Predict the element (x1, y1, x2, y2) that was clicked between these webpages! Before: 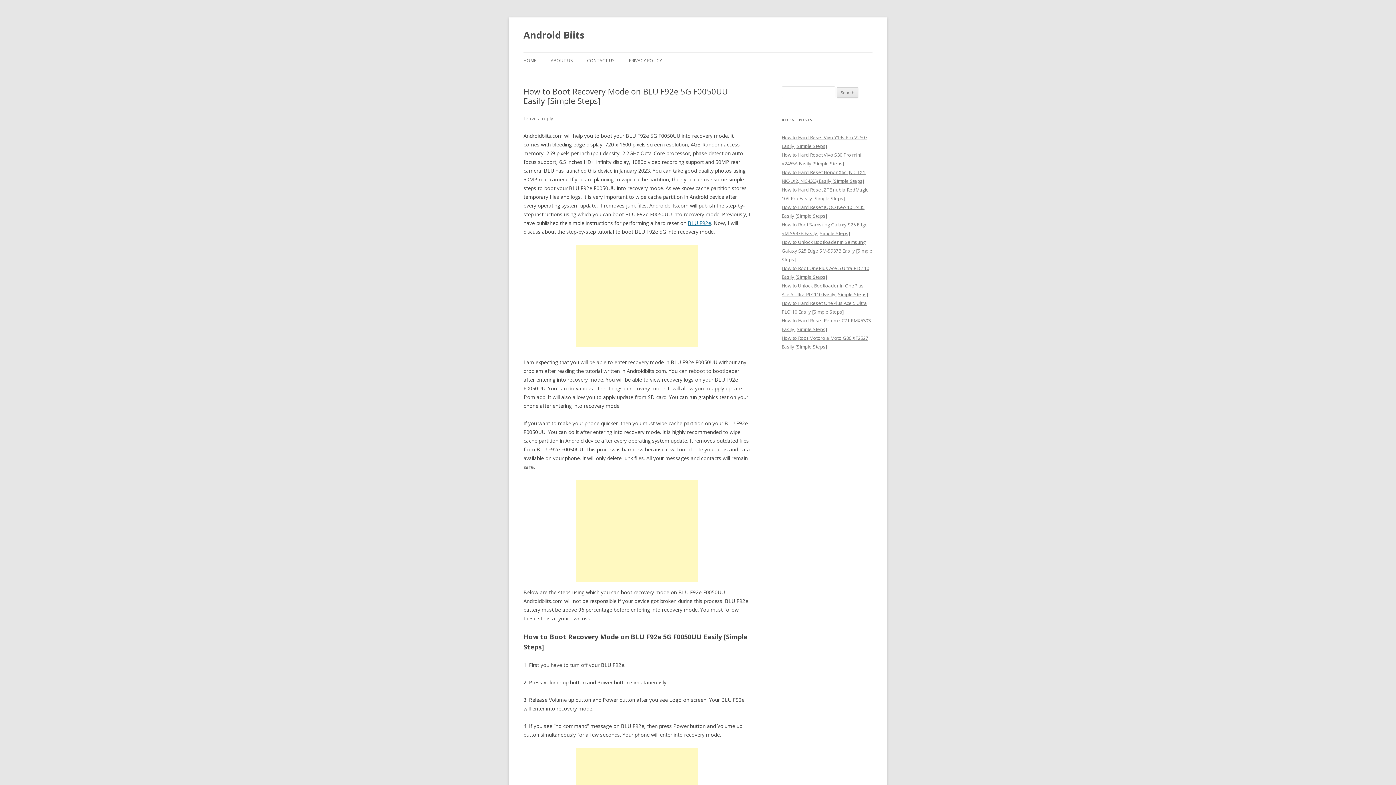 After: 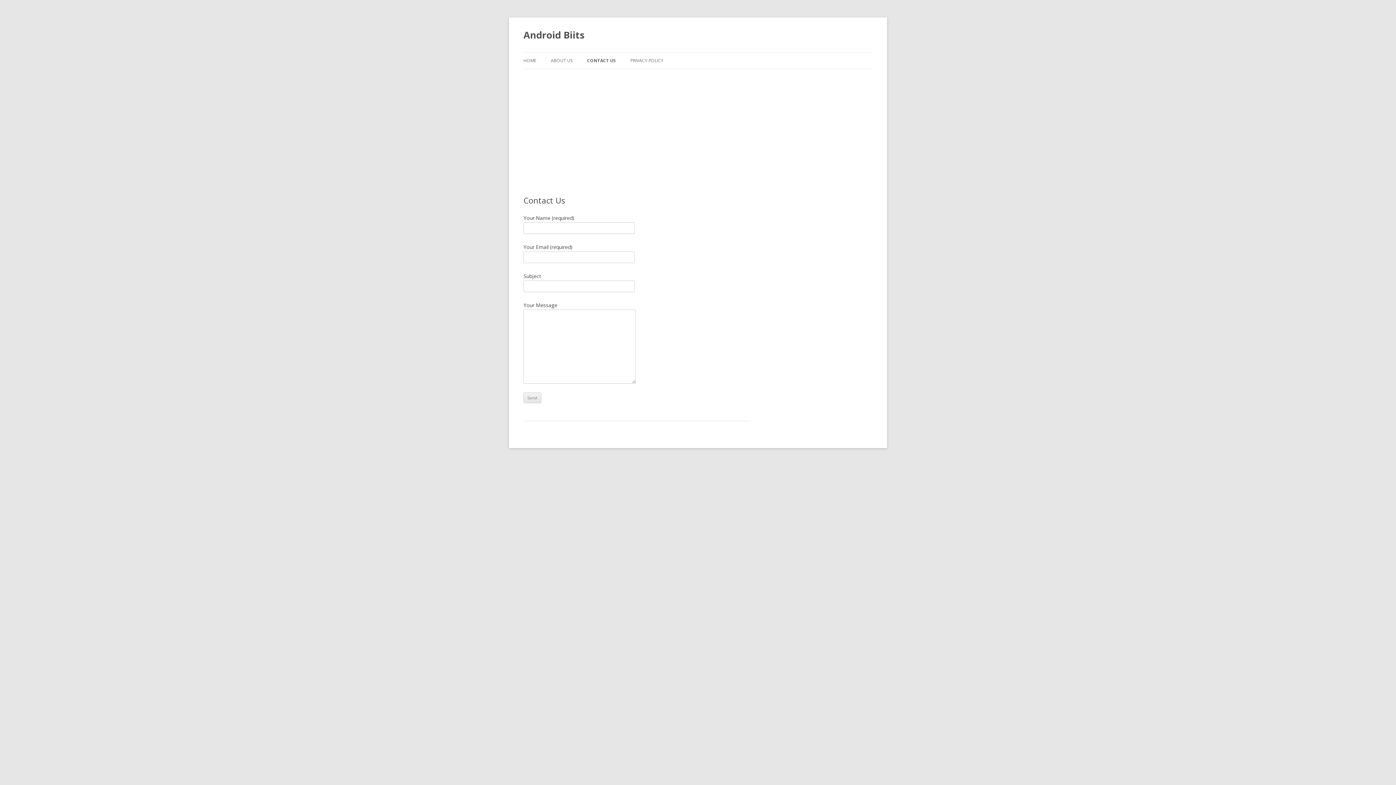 Action: label: CONTACT US bbox: (587, 52, 614, 68)